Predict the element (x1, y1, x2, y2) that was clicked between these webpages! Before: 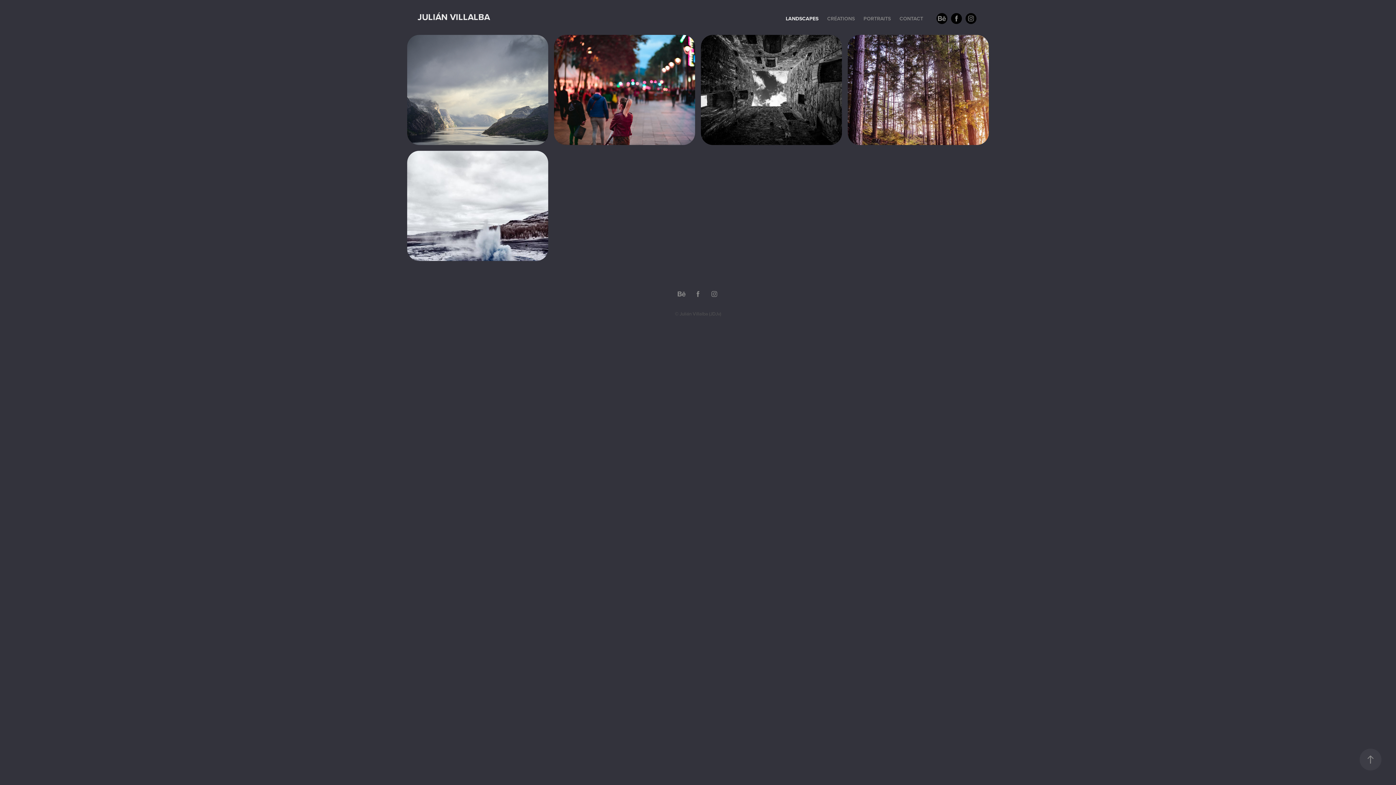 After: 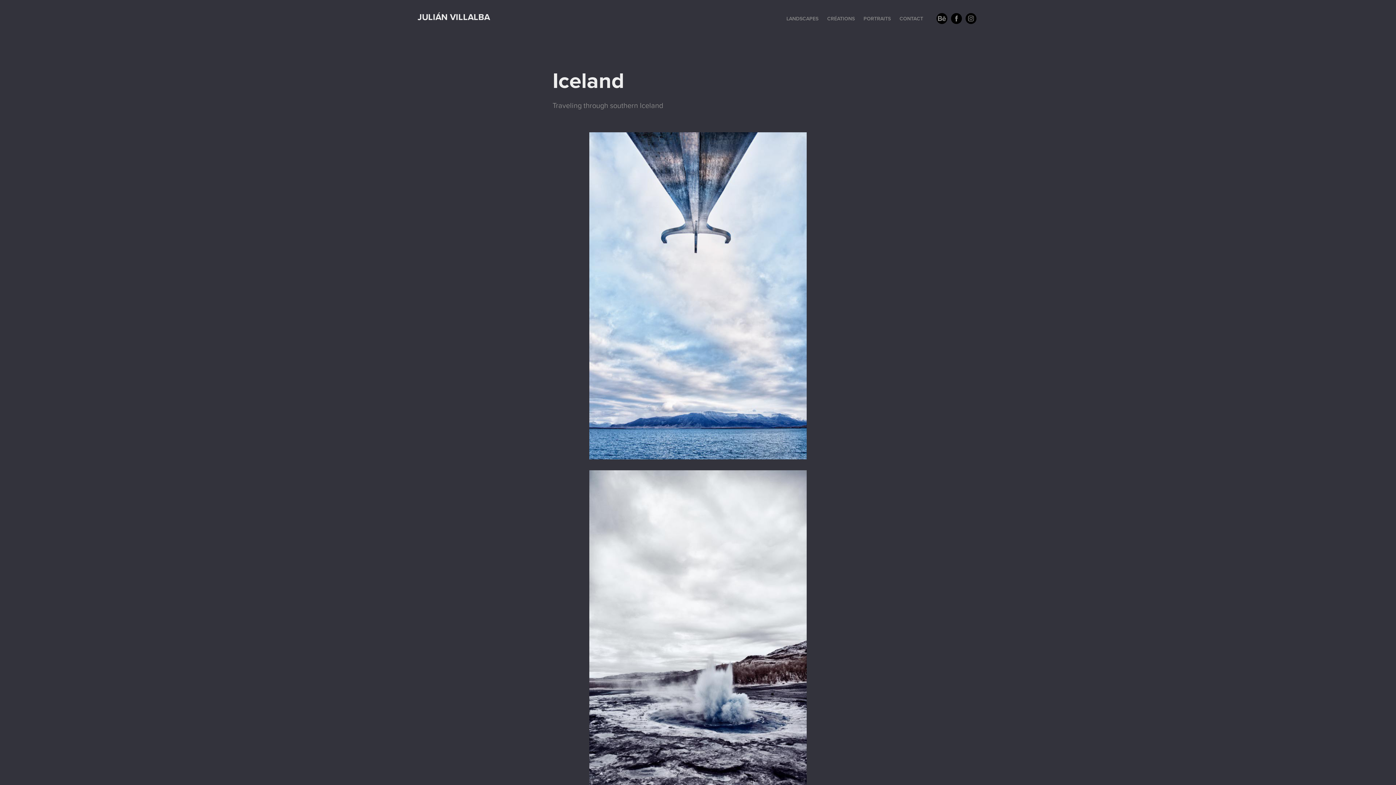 Action: bbox: (407, 150, 548, 266) label: Iceland
Traveling through southern Iceland